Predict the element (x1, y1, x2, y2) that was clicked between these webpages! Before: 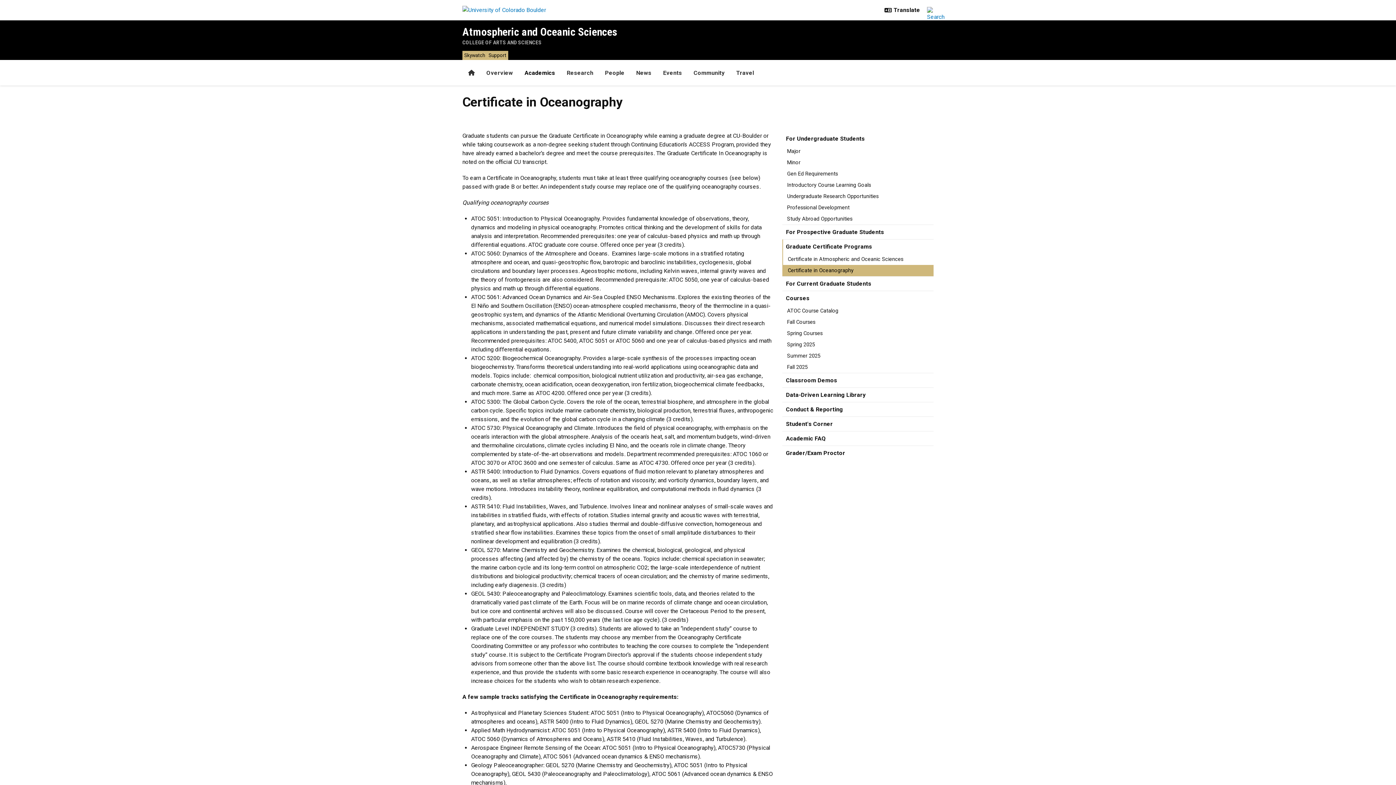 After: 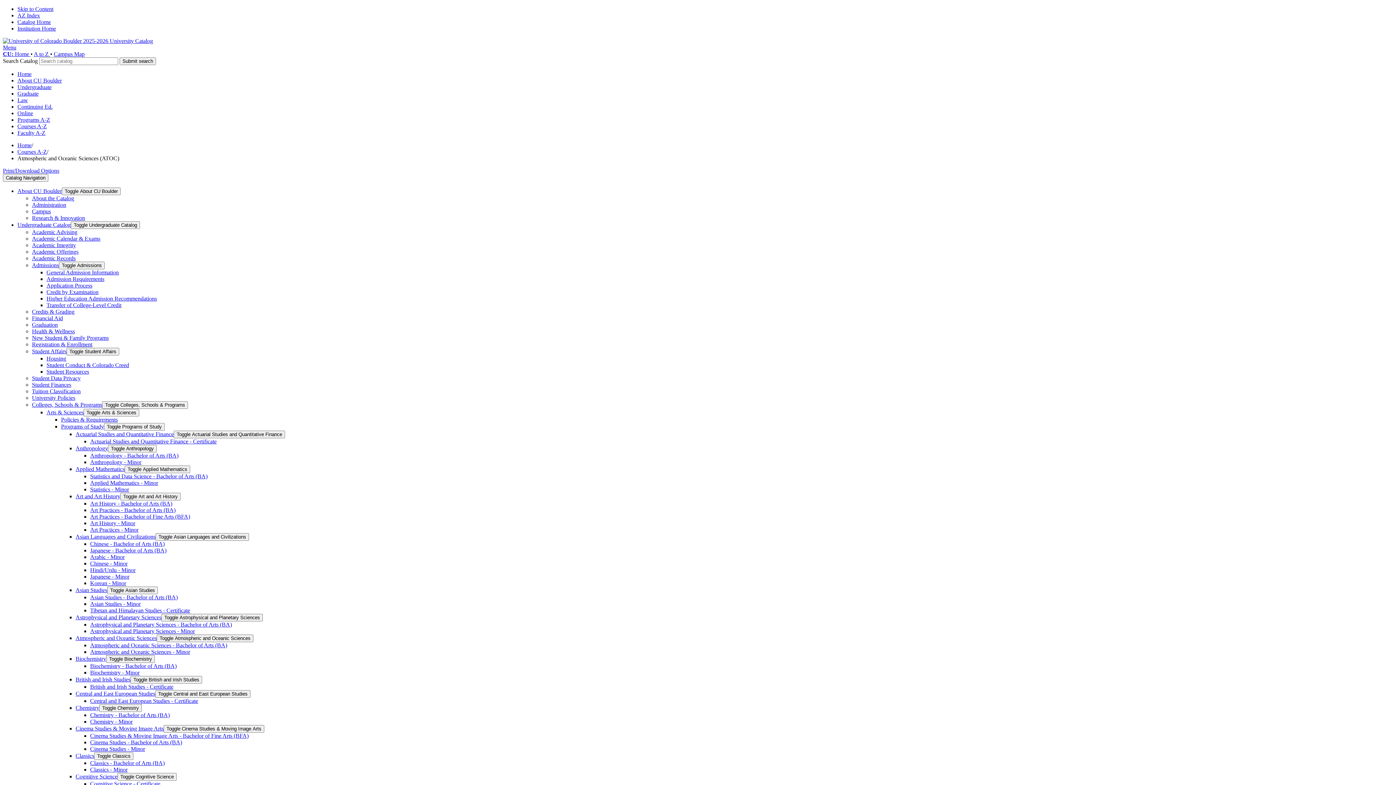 Action: bbox: (782, 305, 933, 316) label: ATOC Course Catalog